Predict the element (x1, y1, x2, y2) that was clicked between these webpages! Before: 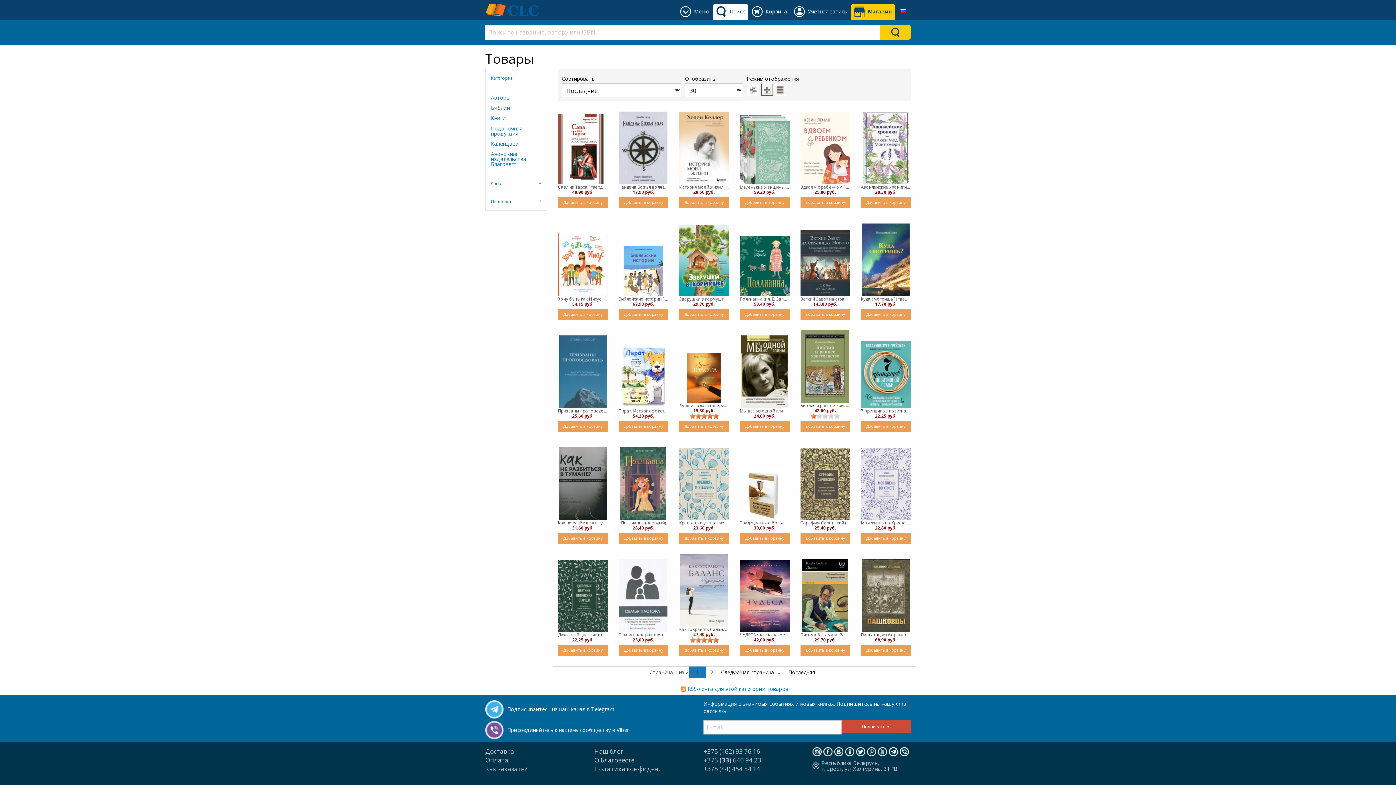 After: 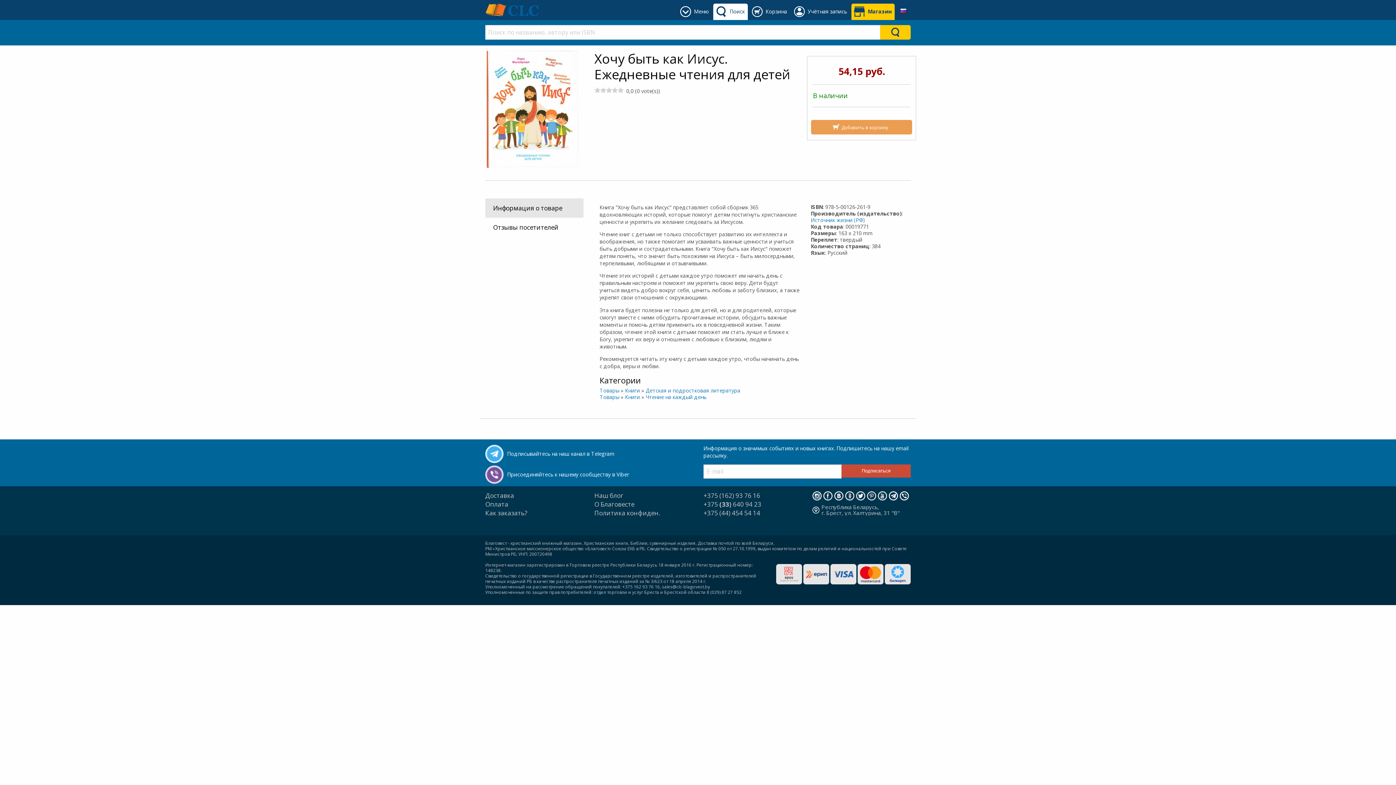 Action: bbox: (558, 296, 607, 301) label: Хочу быть как Иисус. Ежедневные чтения для детей ( твердый)